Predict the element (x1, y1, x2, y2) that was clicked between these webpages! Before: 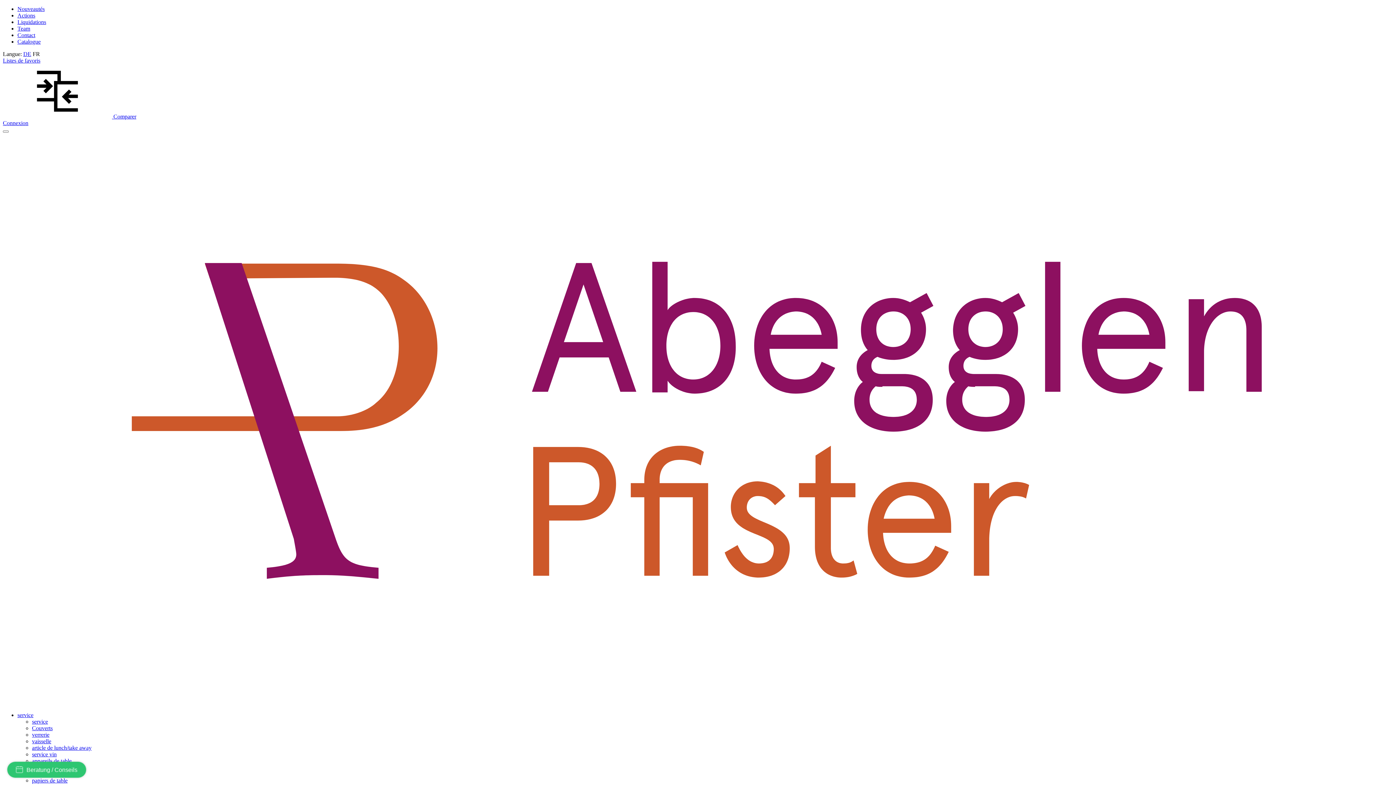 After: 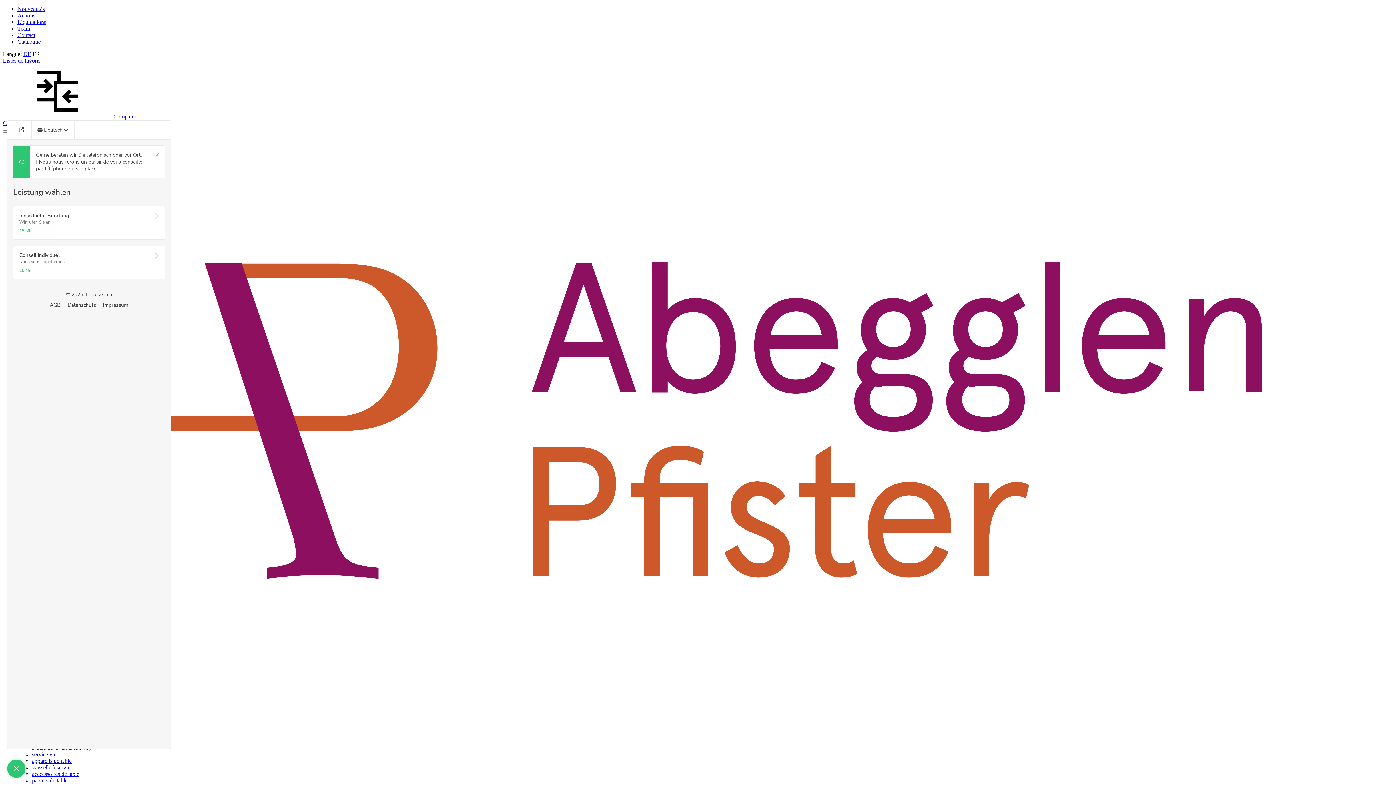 Action: bbox: (7, 762, 86, 778) label: Beratung / Conseils